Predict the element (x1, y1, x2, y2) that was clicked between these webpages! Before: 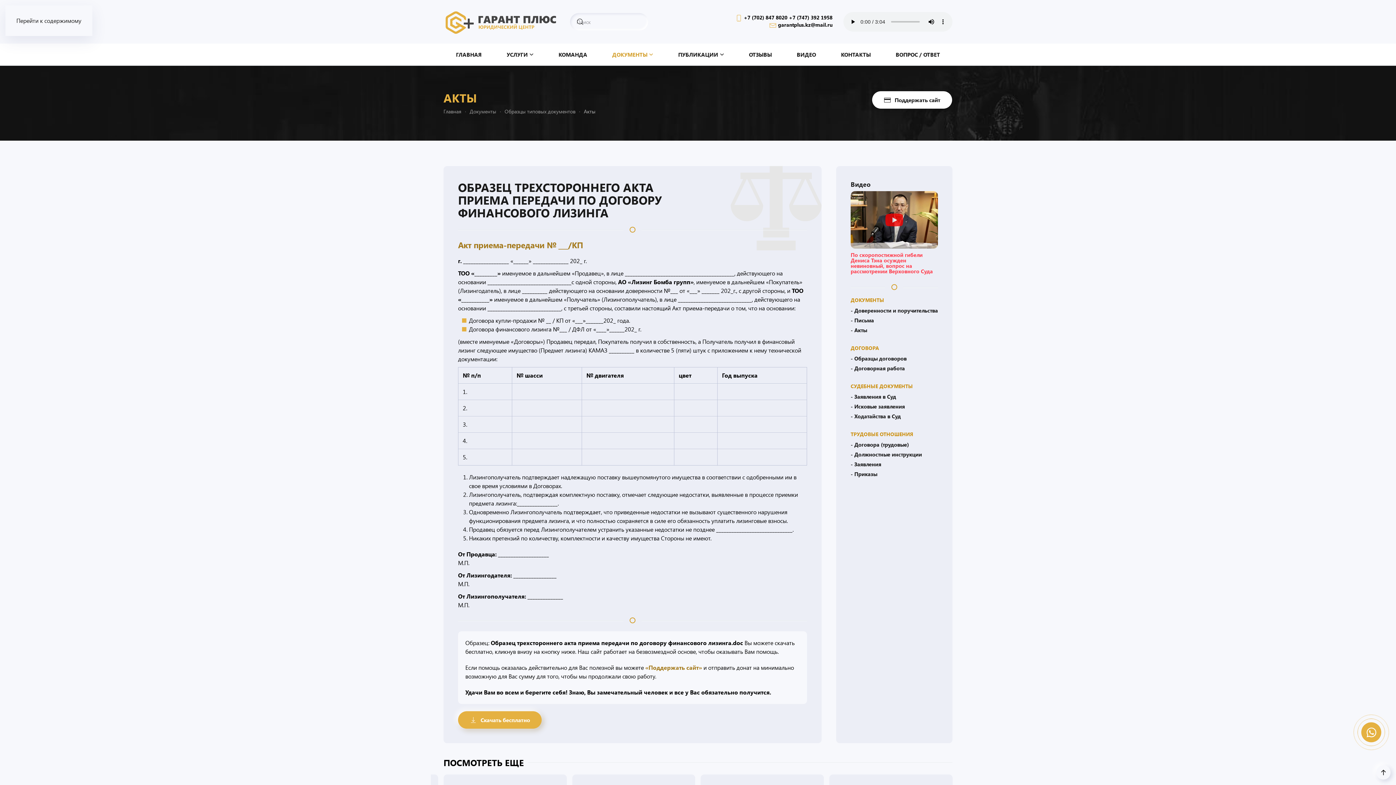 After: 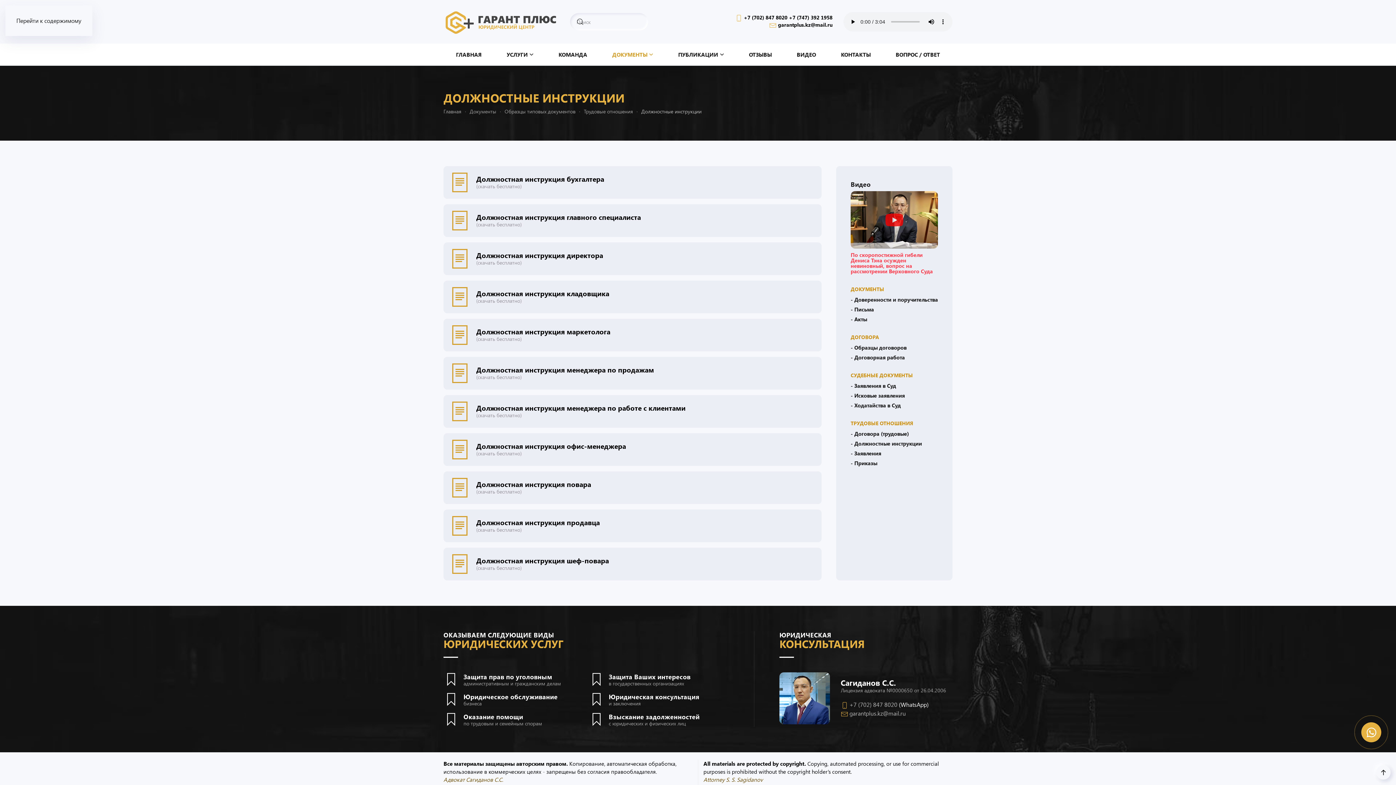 Action: bbox: (850, 449, 938, 459) label: - Должностные инструкции